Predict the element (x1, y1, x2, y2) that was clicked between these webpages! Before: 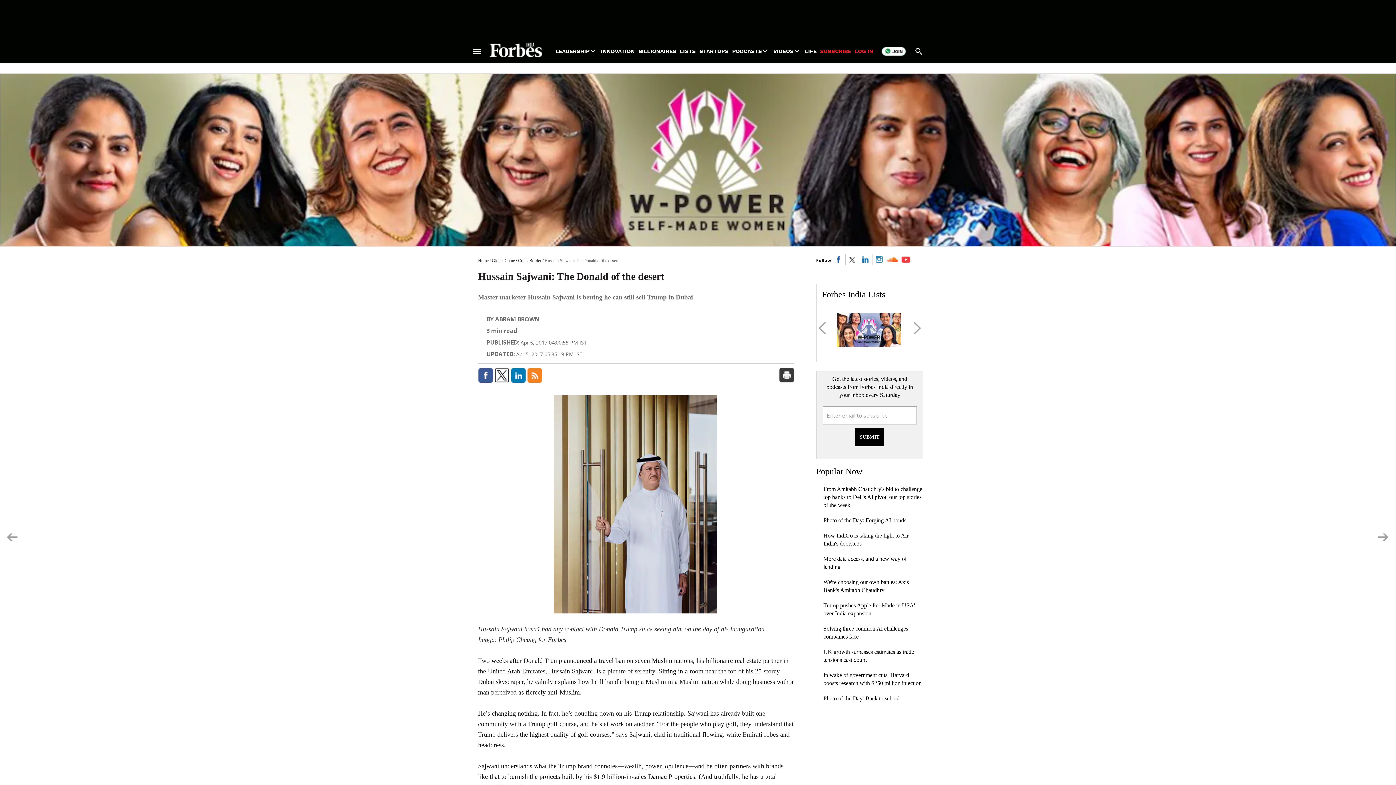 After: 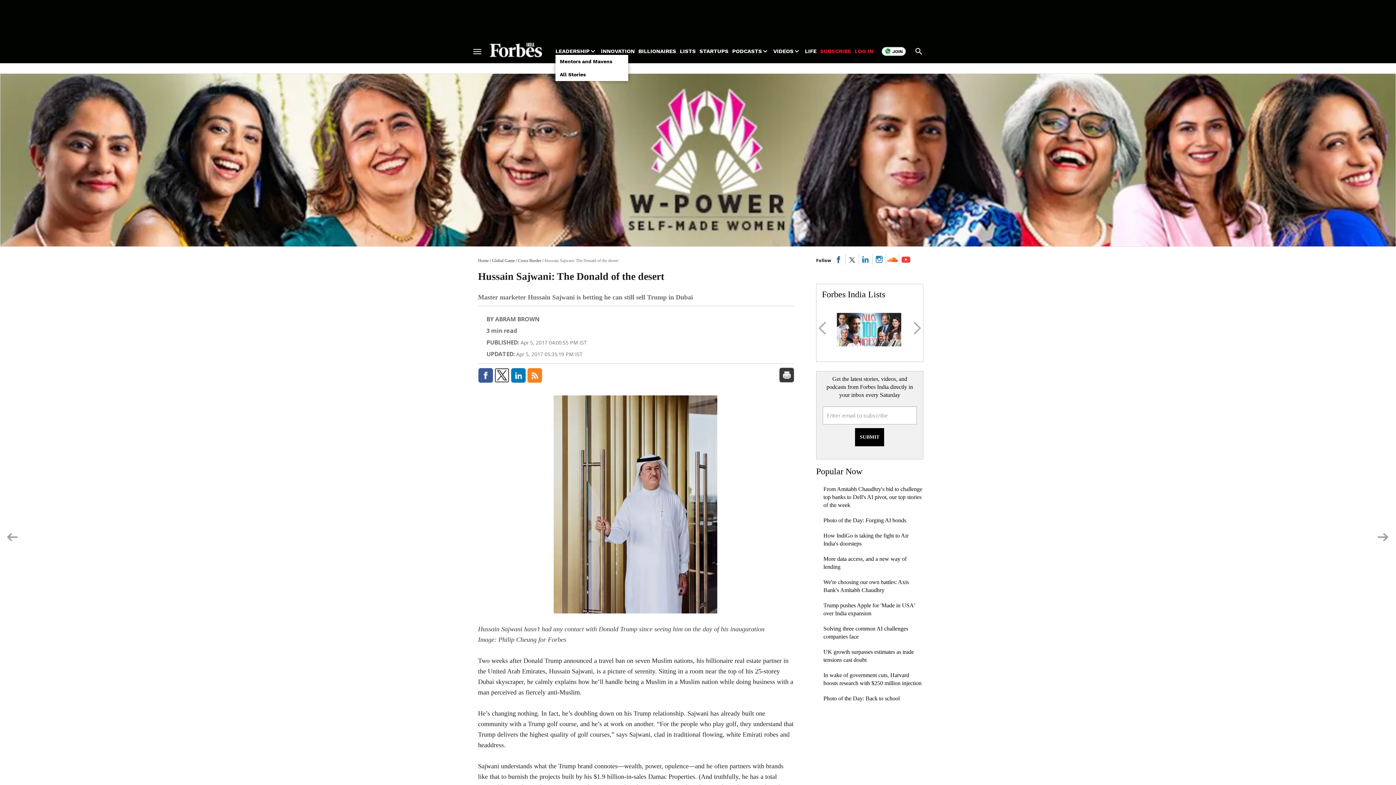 Action: label: LEADERSHIP bbox: (555, 47, 589, 54)